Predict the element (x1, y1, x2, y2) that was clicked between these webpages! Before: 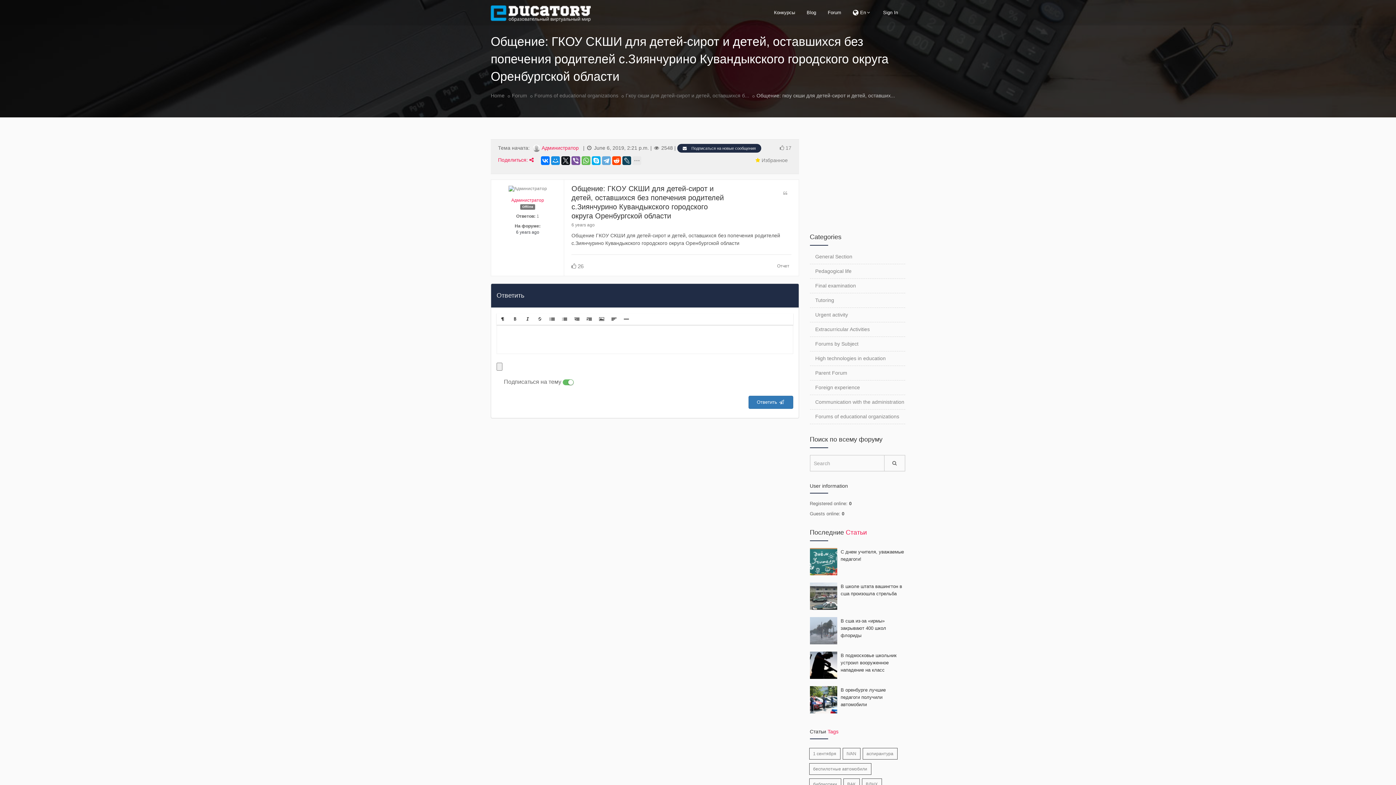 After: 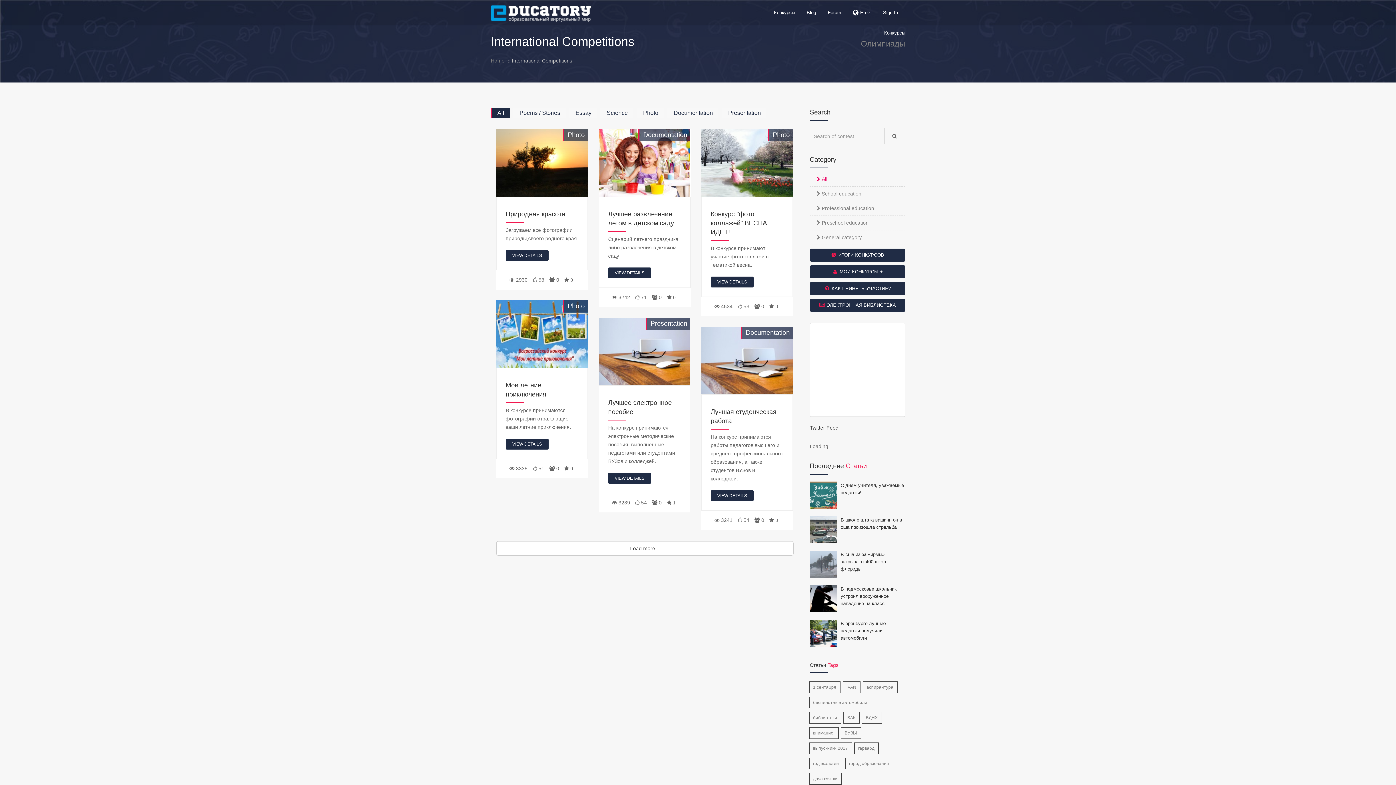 Action: bbox: (768, 0, 801, 25) label: Конкурсы